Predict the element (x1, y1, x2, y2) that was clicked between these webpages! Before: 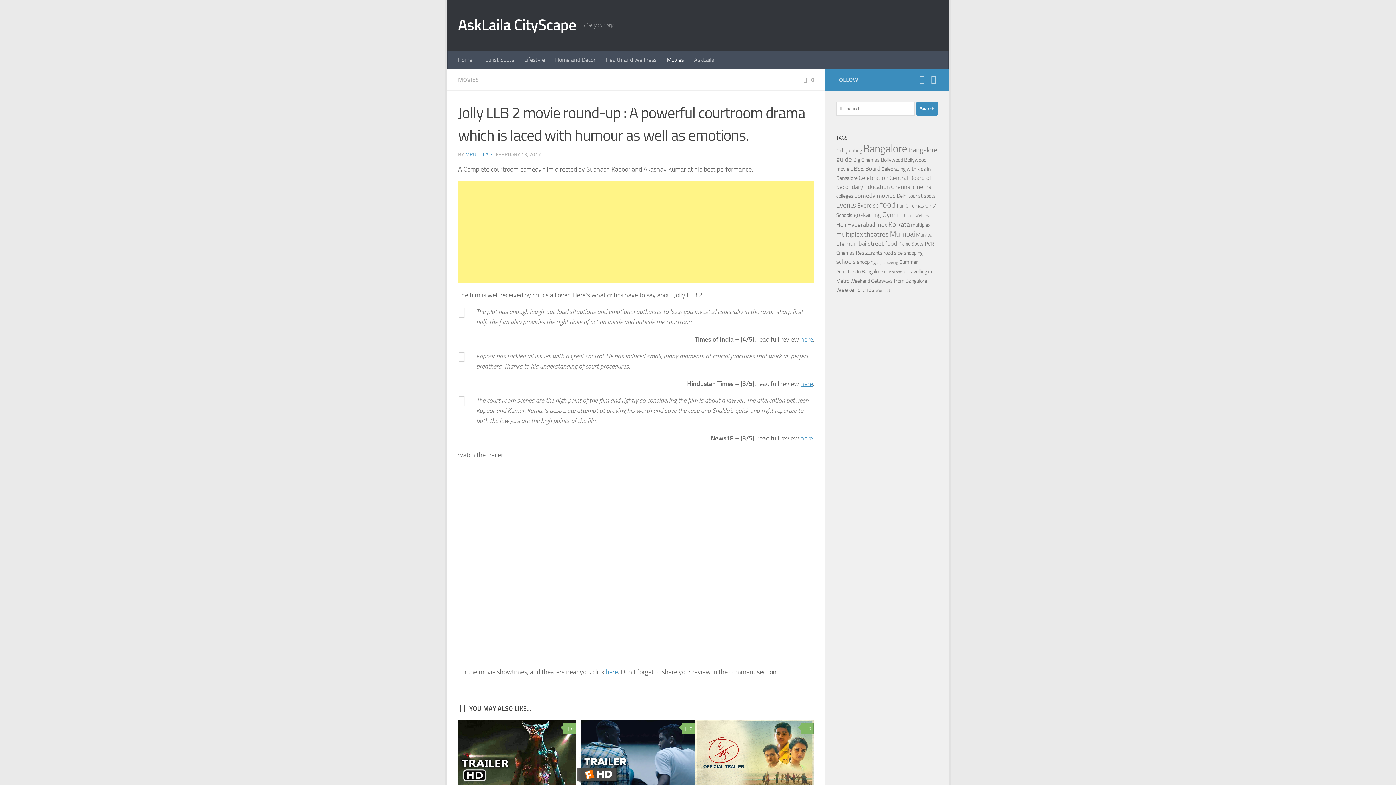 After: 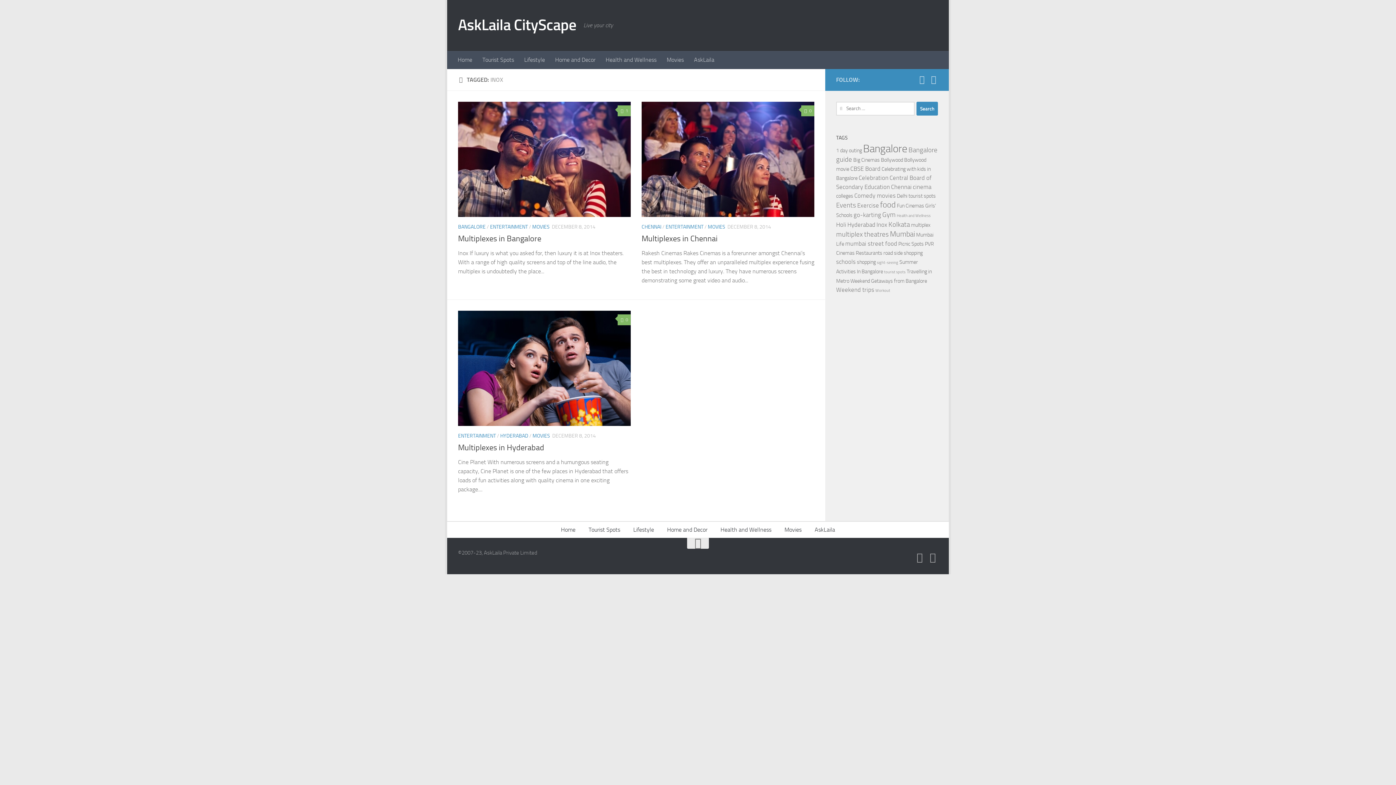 Action: bbox: (876, 221, 887, 228) label: Inox (3 items)